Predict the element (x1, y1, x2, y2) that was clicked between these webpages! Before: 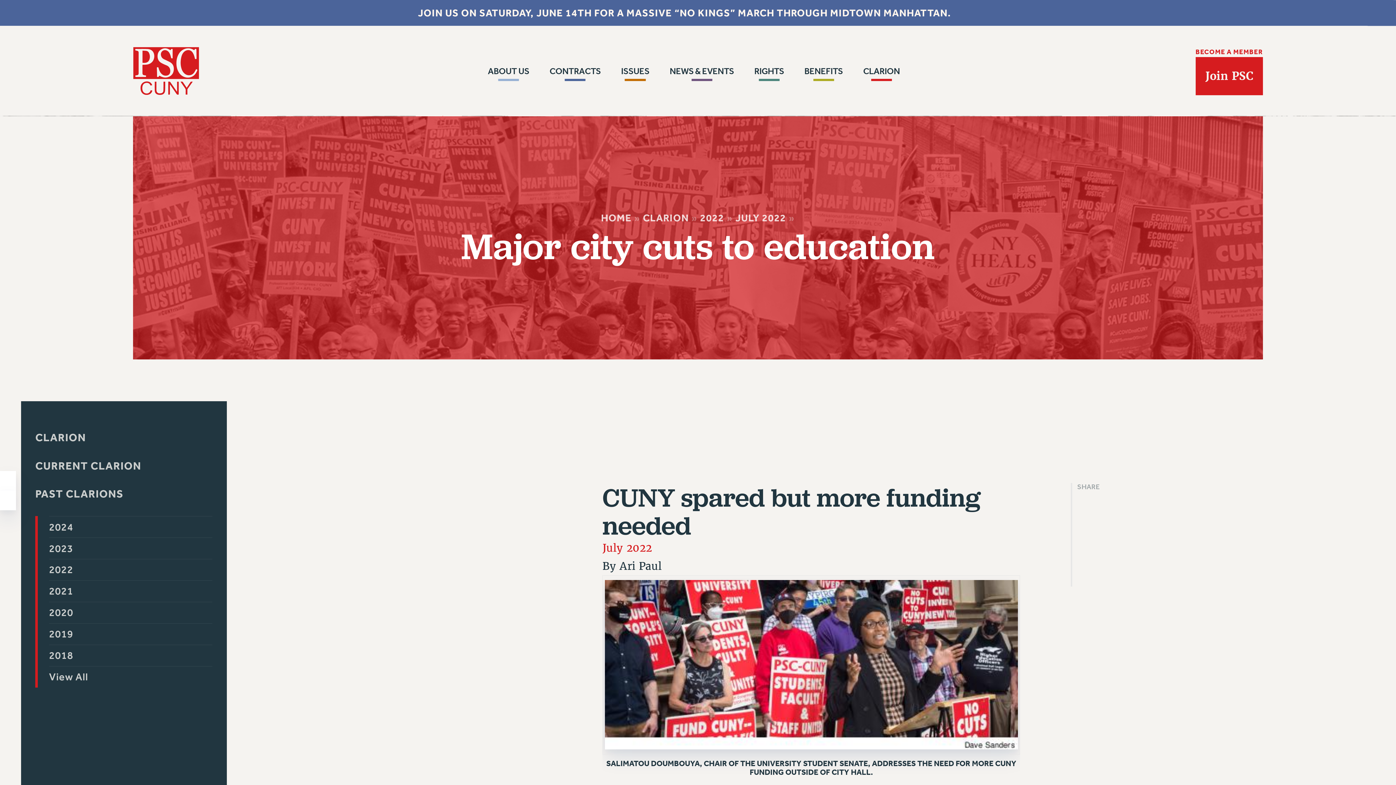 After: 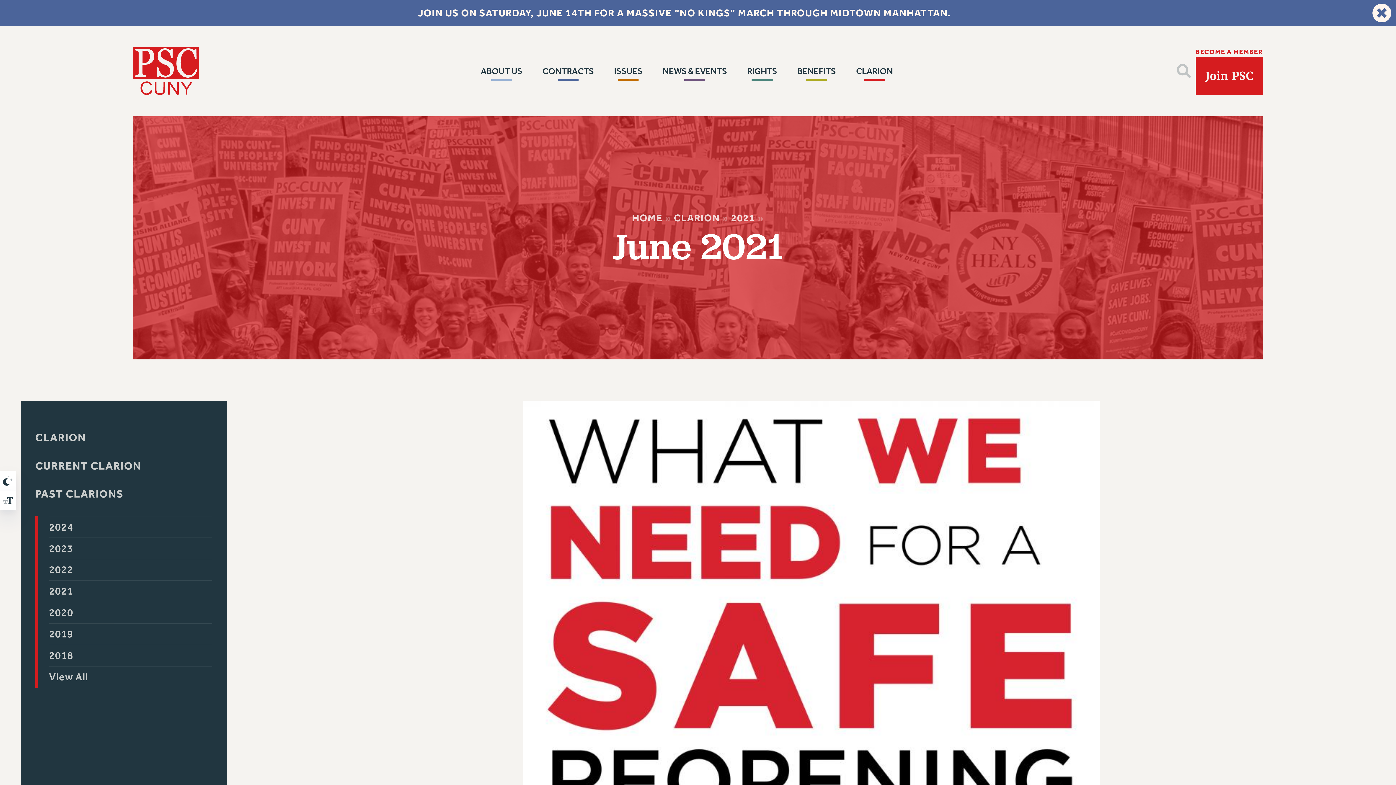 Action: bbox: (602, 541, 652, 554) label: July 2022